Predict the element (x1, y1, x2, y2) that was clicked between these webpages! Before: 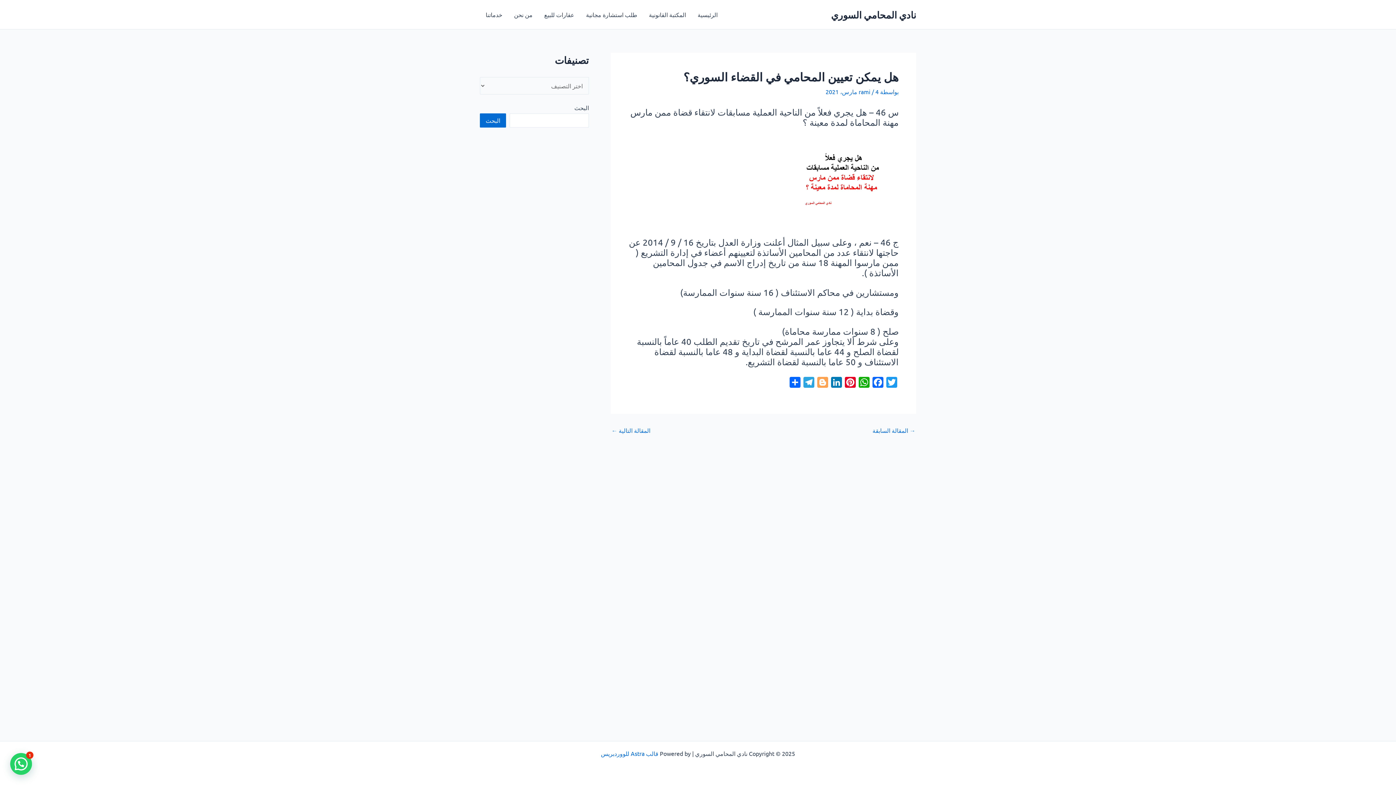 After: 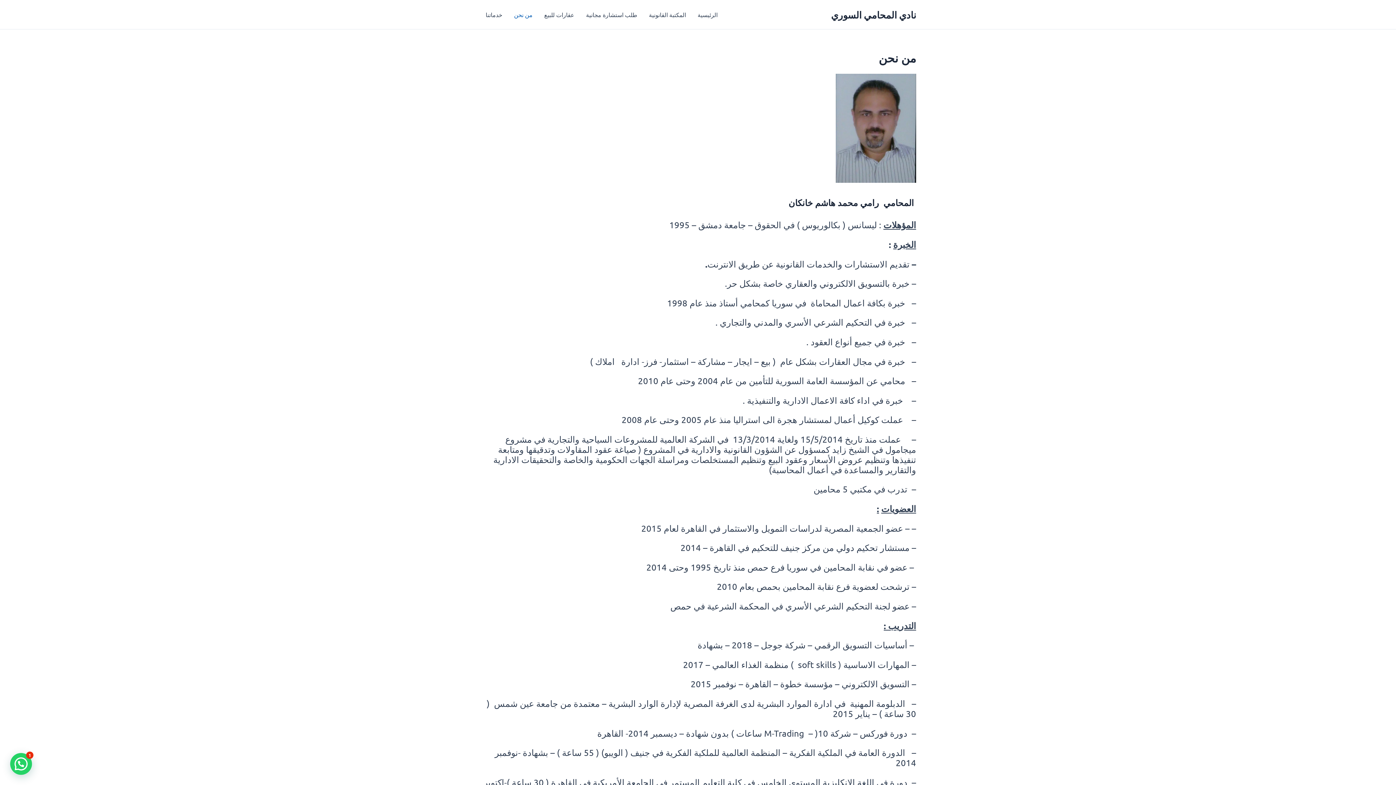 Action: bbox: (508, 0, 538, 29) label: من نحن